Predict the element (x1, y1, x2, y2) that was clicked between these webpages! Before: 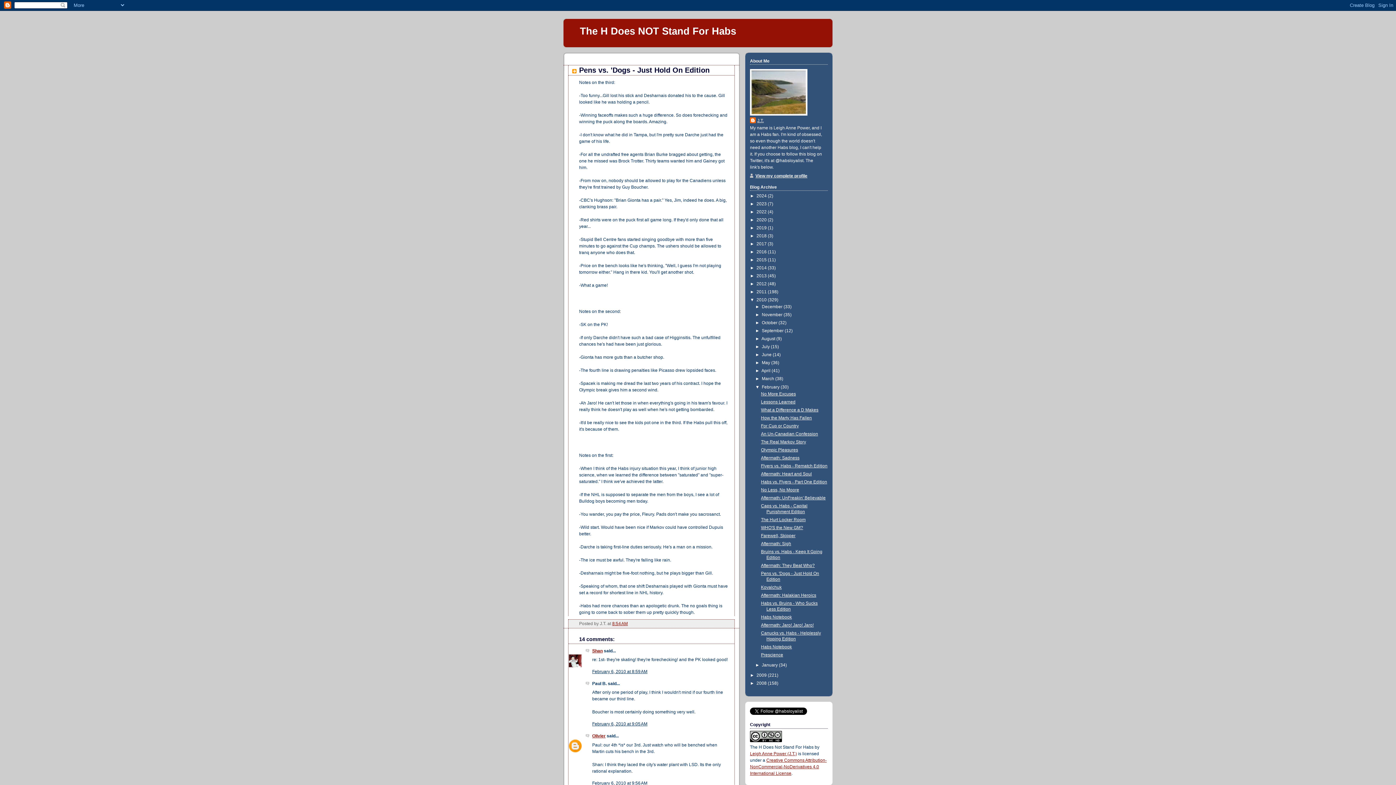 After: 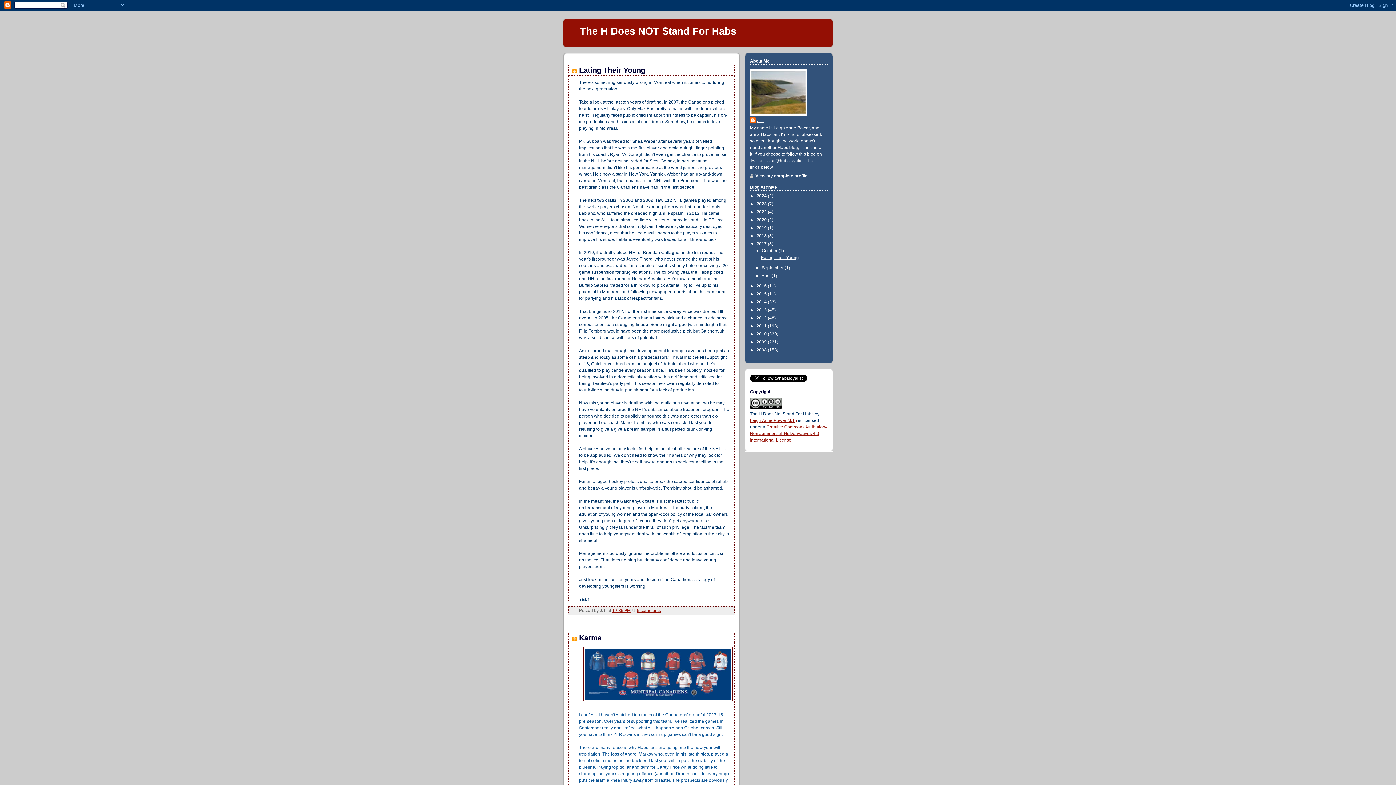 Action: label: 2017  bbox: (756, 241, 768, 246)